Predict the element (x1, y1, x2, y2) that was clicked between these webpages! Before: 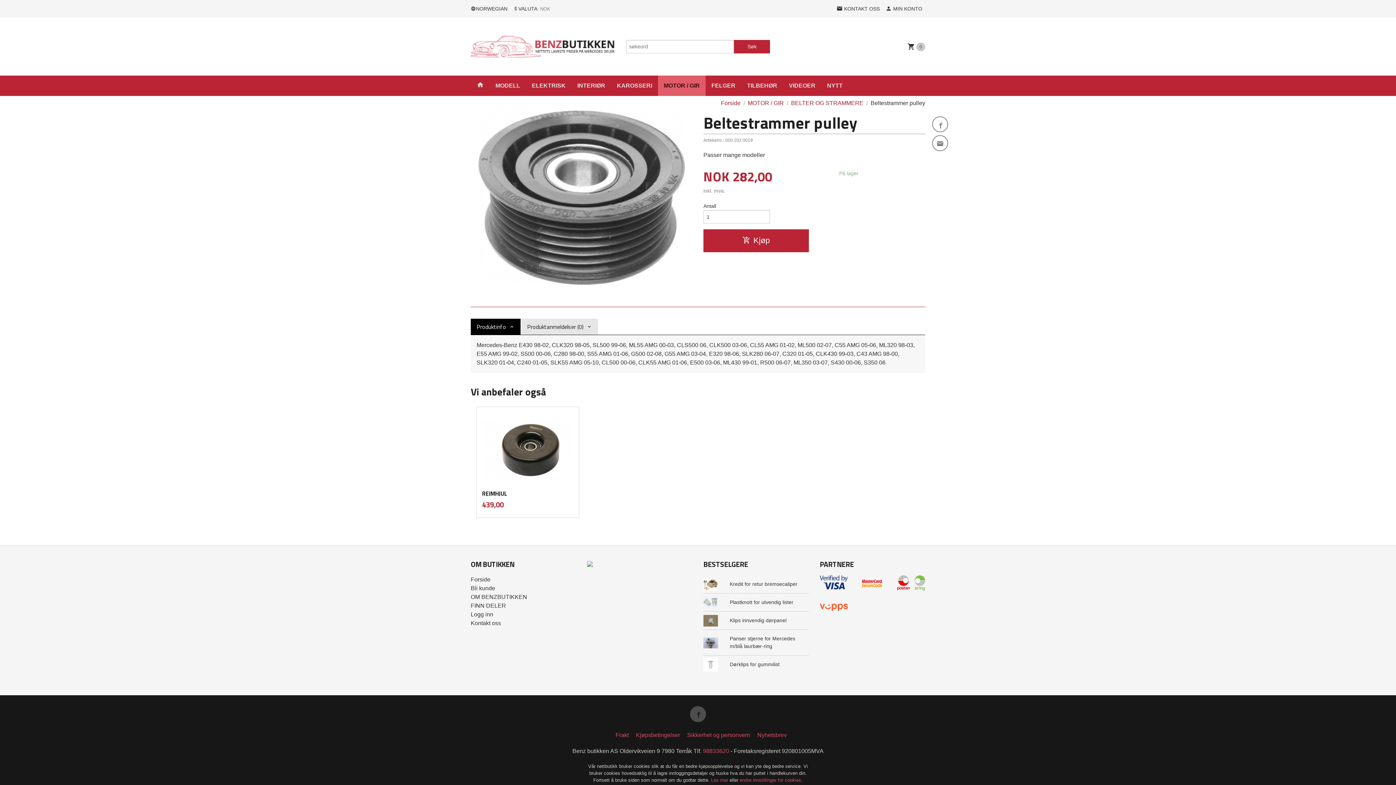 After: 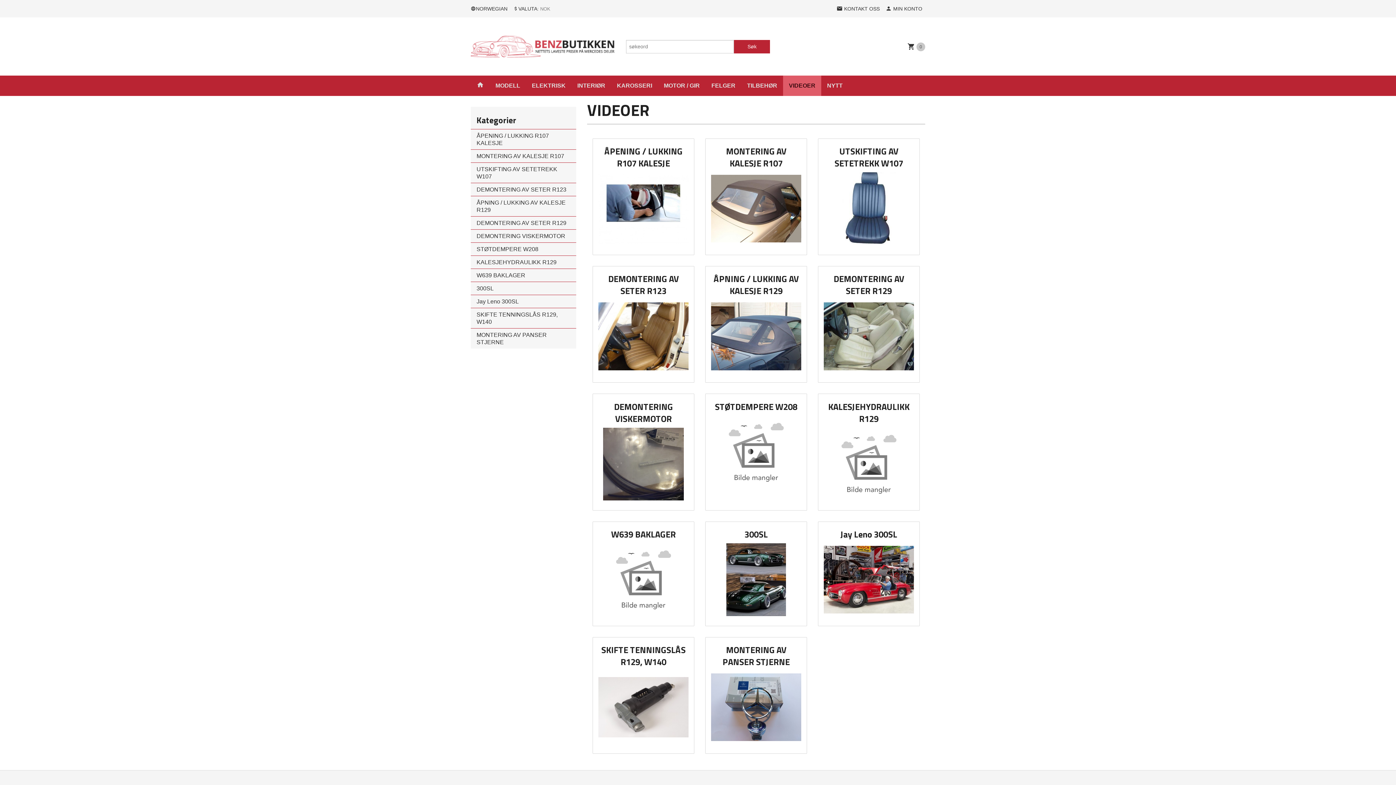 Action: bbox: (783, 75, 821, 96) label: VIDEOER